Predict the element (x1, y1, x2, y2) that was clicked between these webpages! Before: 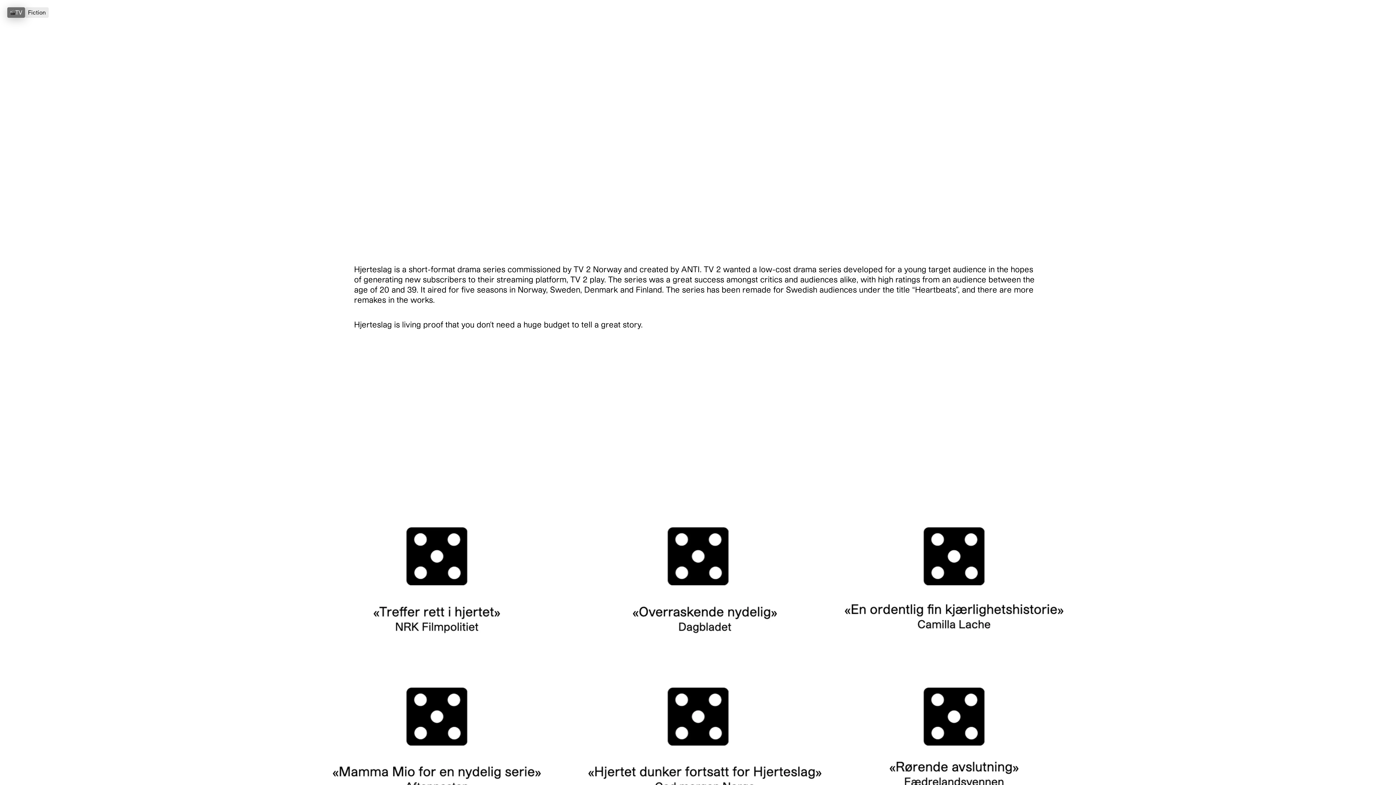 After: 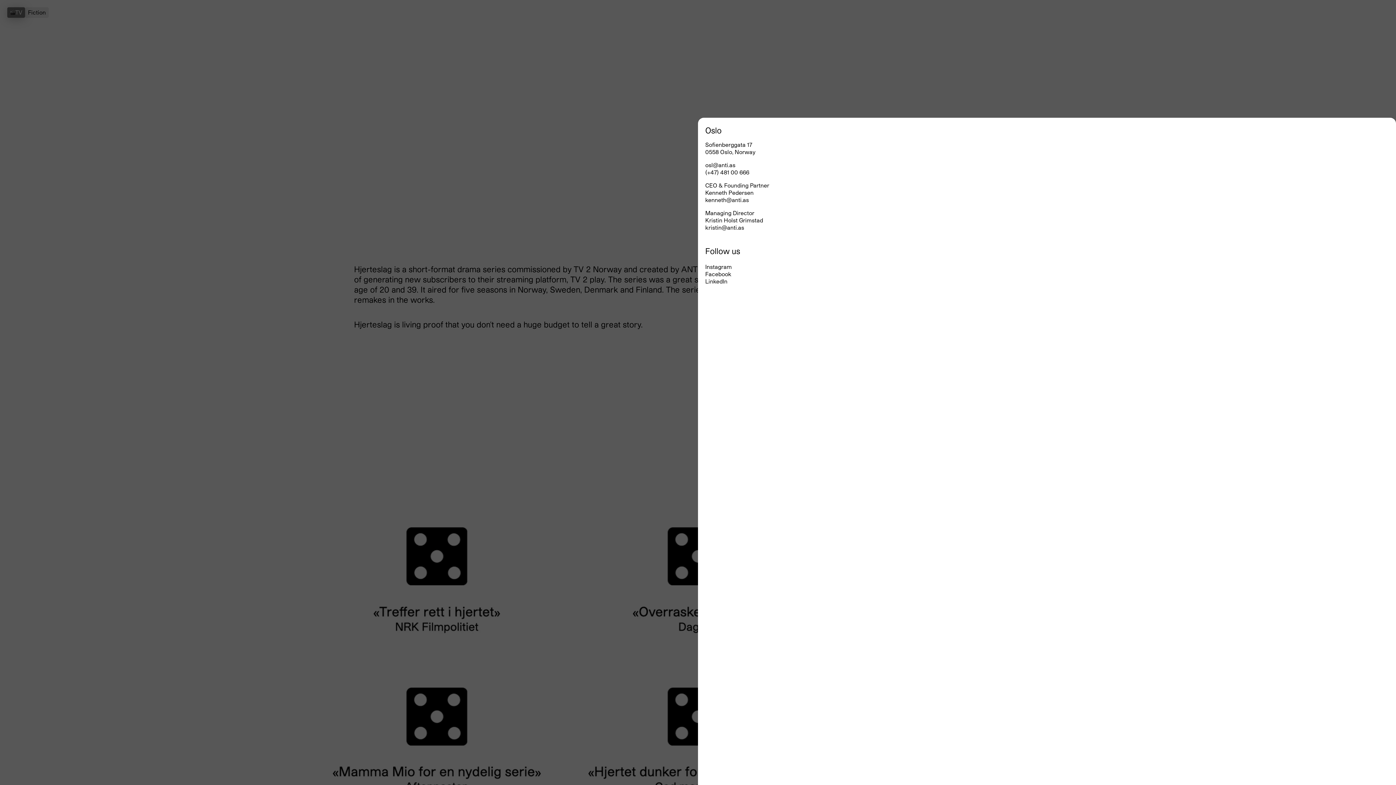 Action: label: Open Contact Section bbox: (1360, 37, 1389, 48)